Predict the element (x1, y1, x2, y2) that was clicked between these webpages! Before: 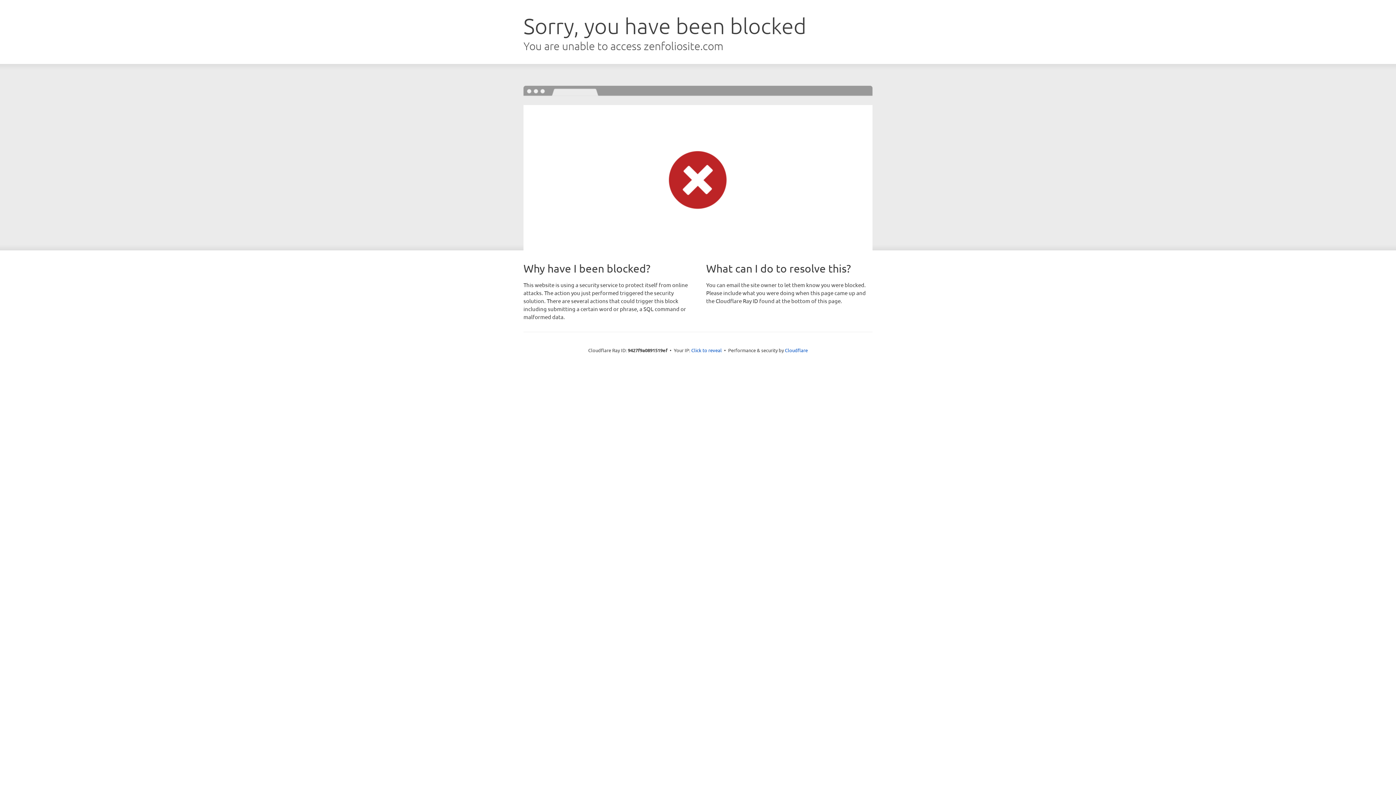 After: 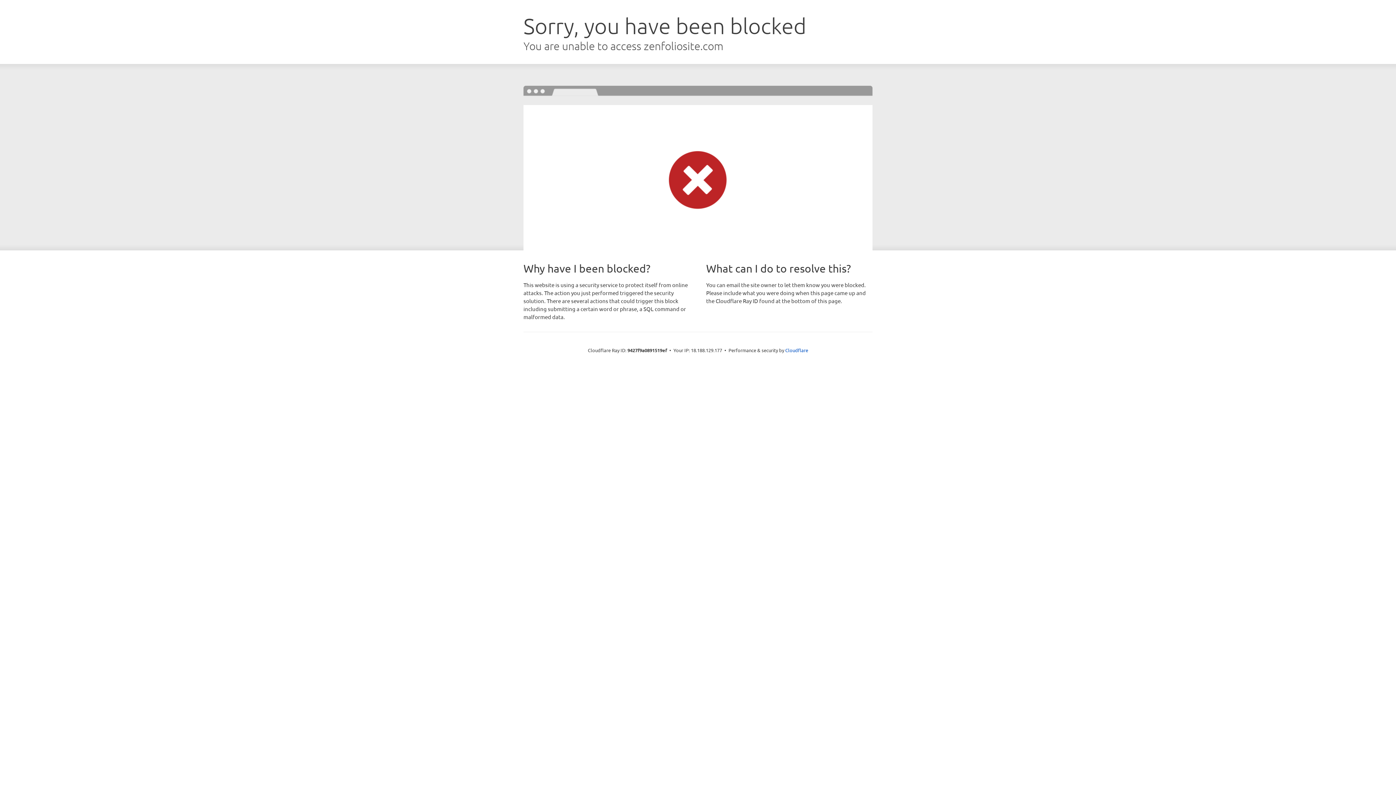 Action: bbox: (691, 346, 722, 353) label: Click to reveal